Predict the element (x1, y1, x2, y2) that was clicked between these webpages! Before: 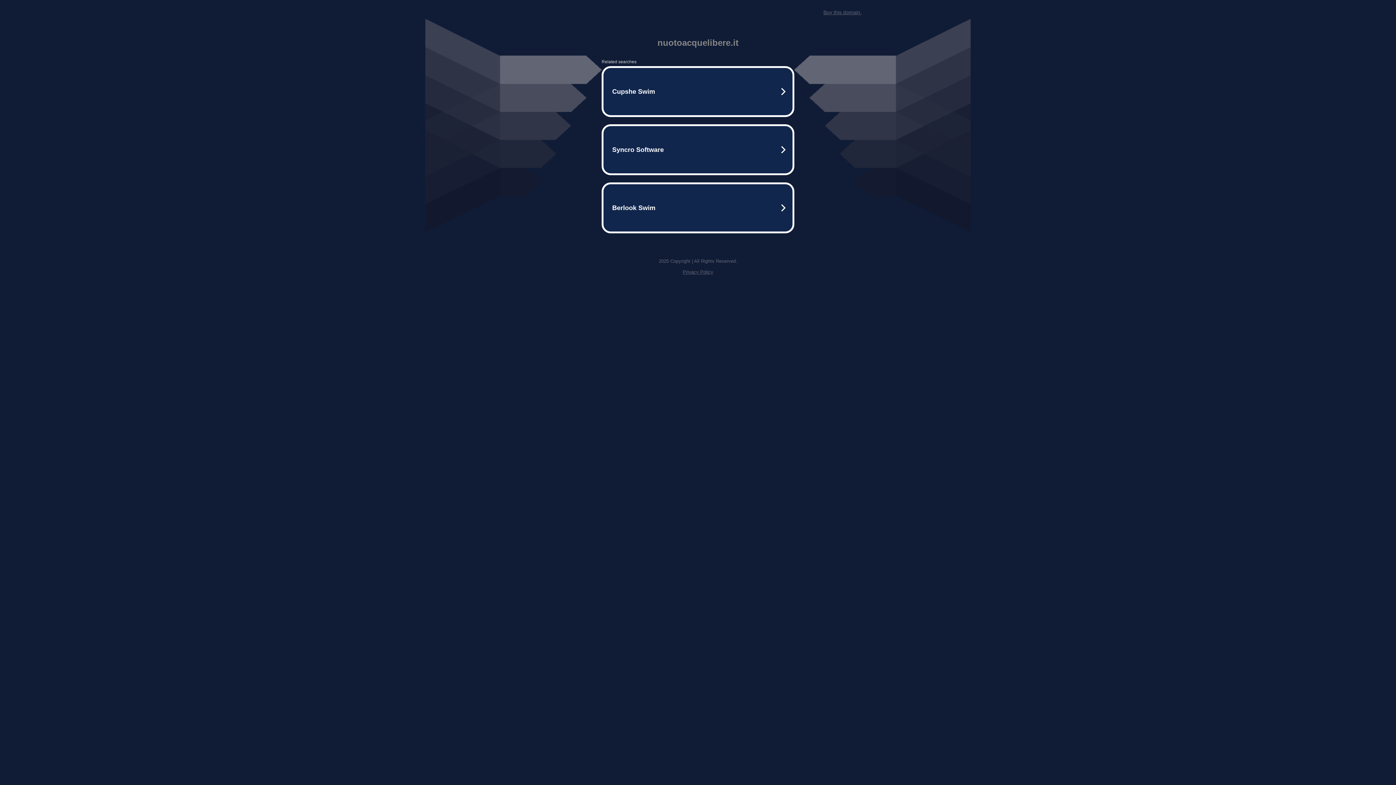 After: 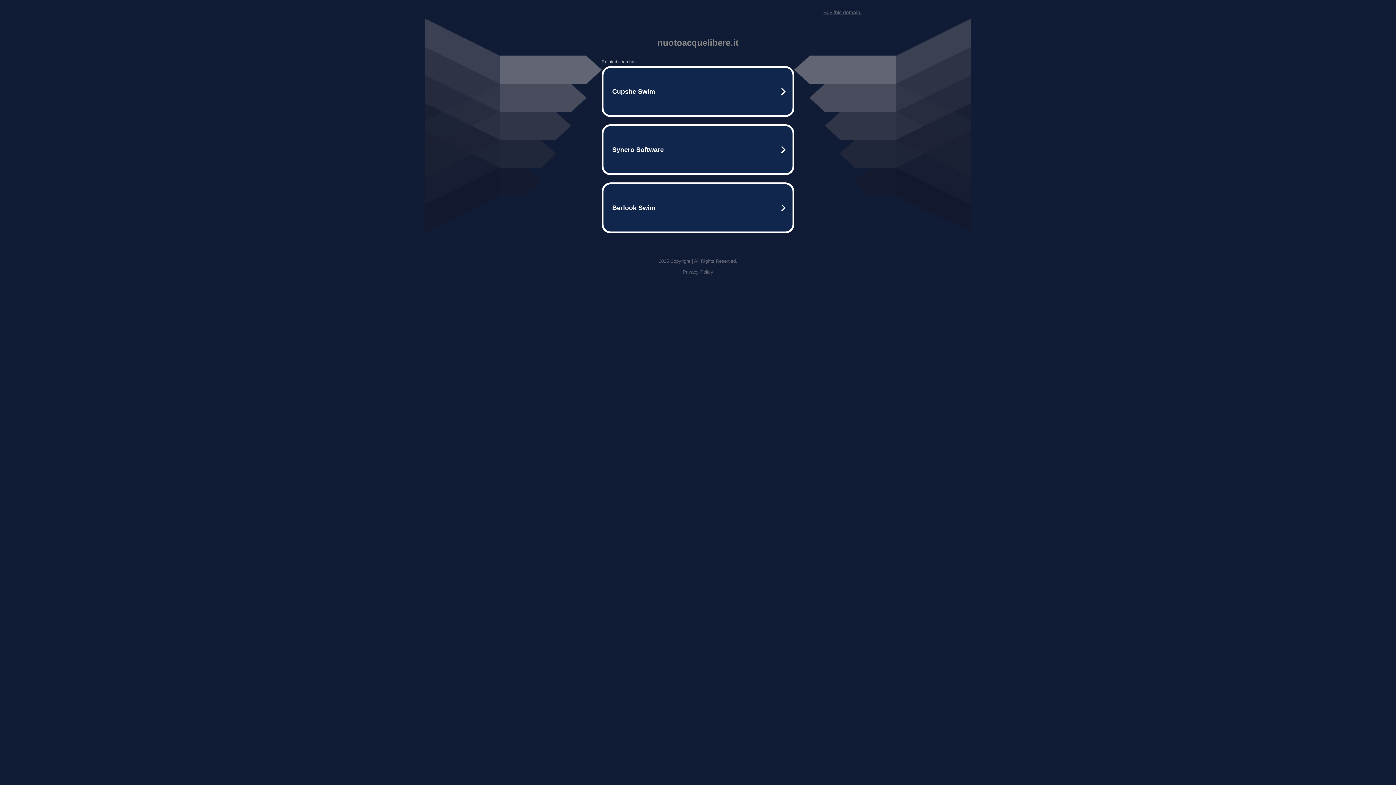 Action: label: Buy this domain. bbox: (823, 9, 861, 15)